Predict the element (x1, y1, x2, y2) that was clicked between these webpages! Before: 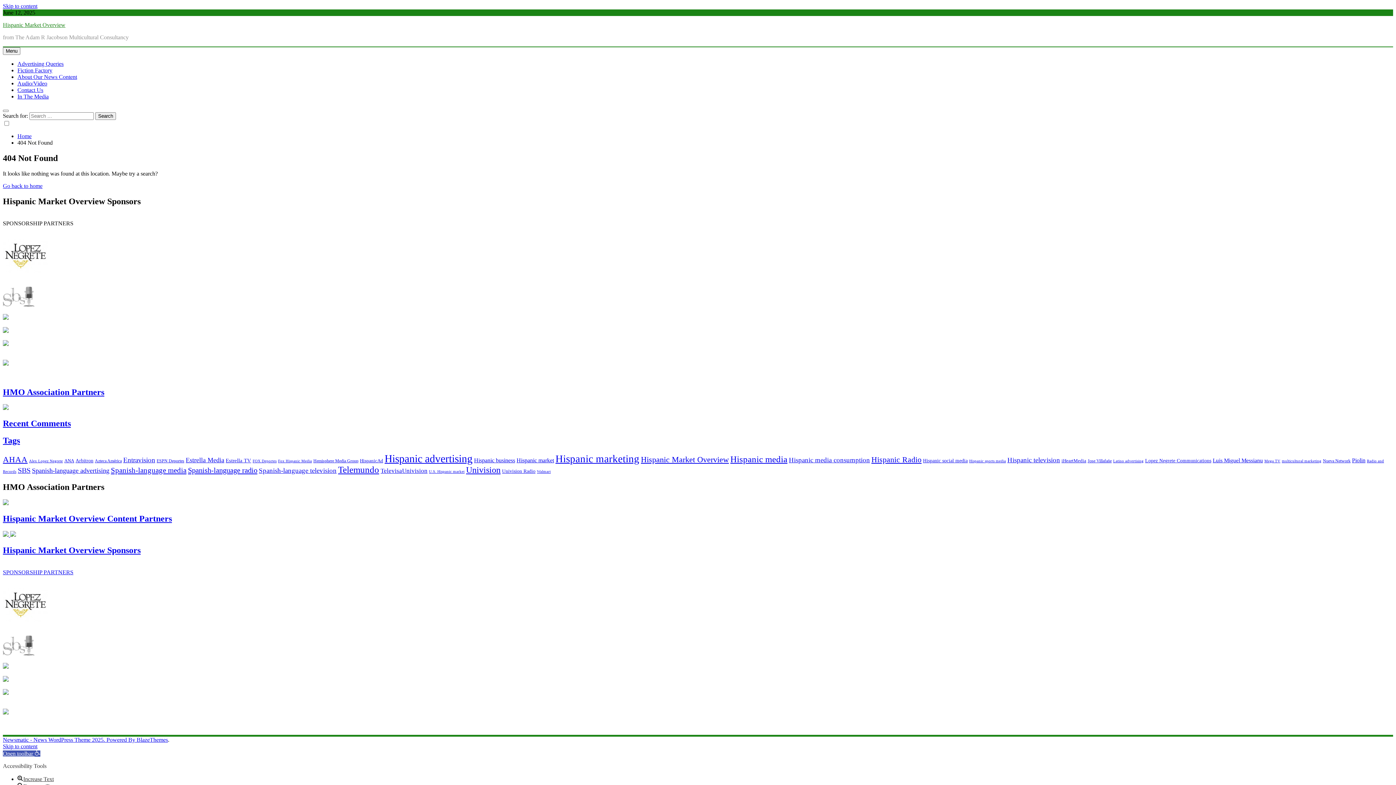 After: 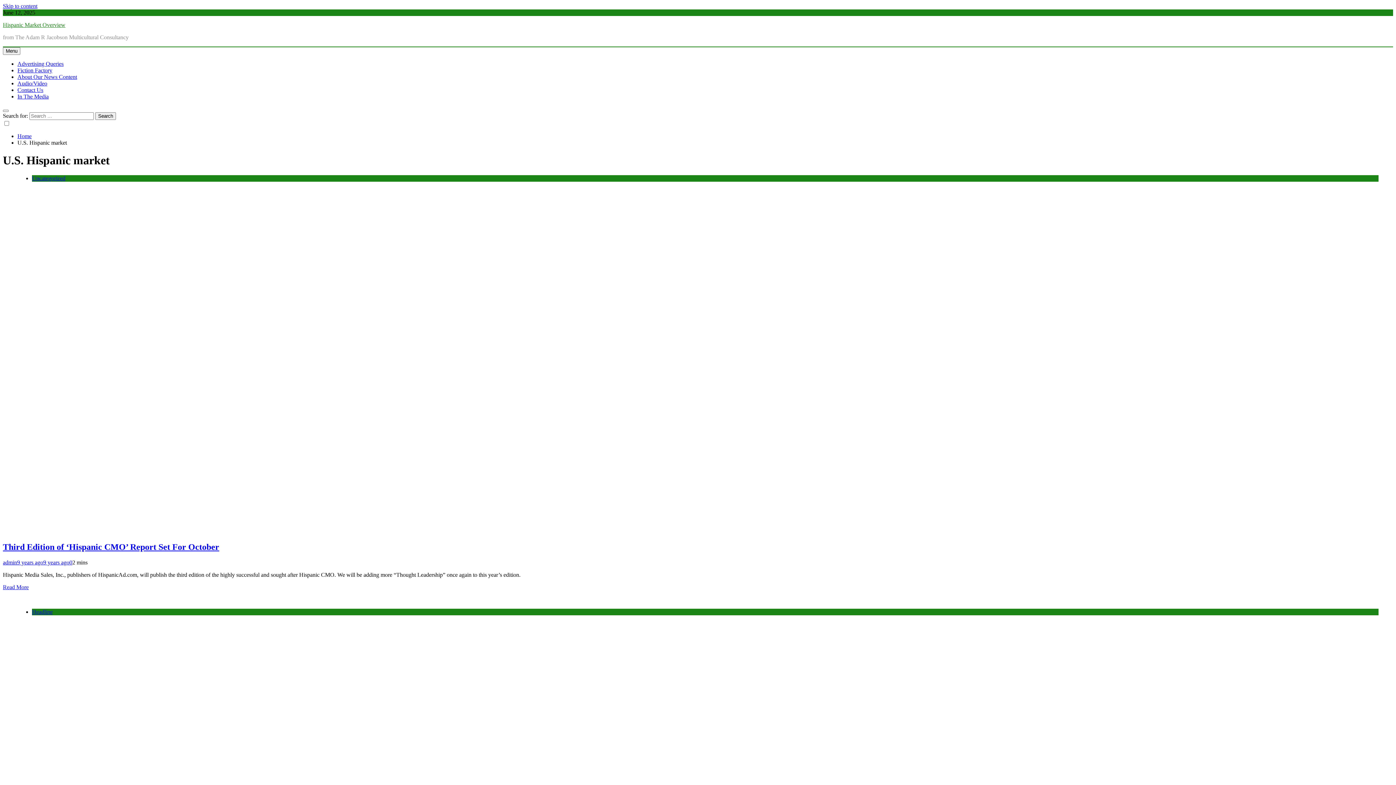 Action: label: U.S. Hispanic market (5 items) bbox: (429, 469, 464, 473)